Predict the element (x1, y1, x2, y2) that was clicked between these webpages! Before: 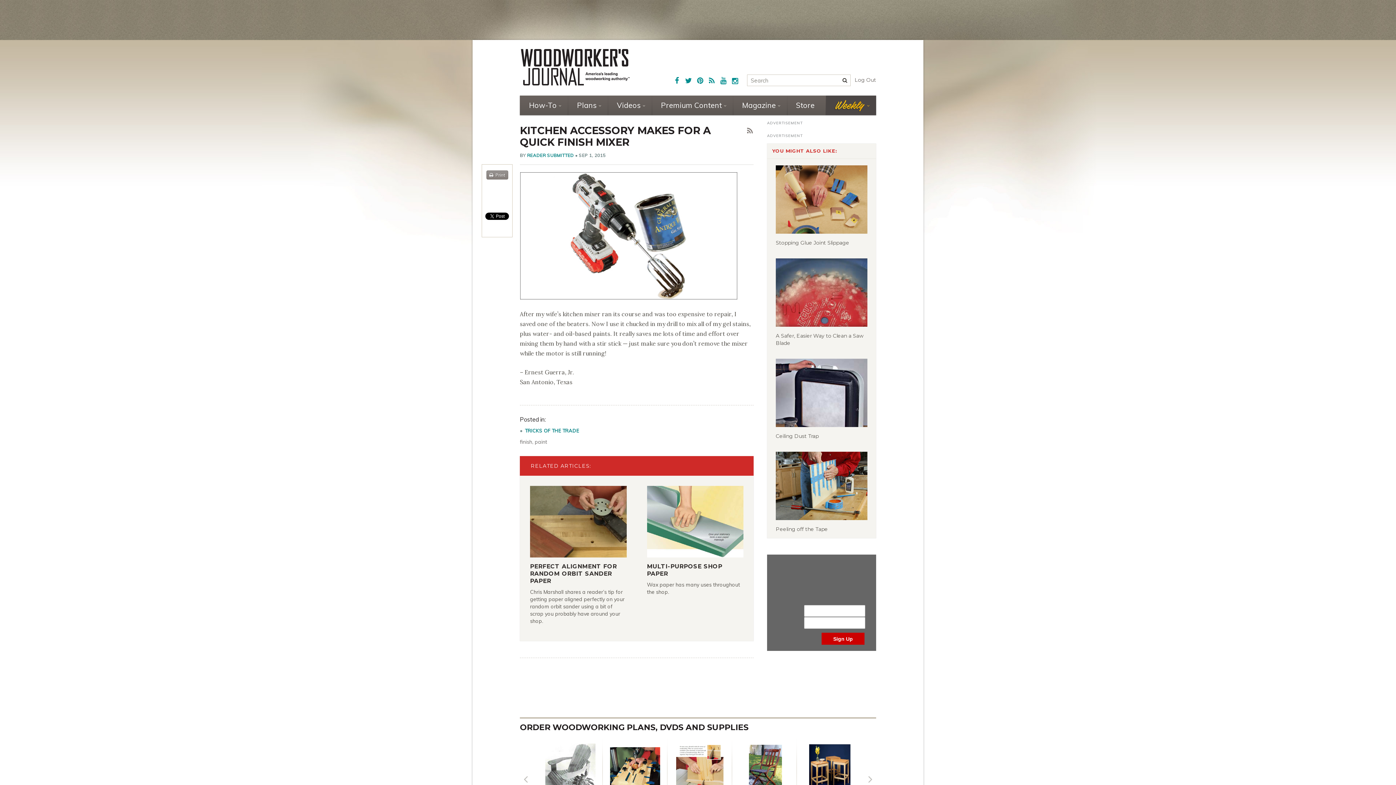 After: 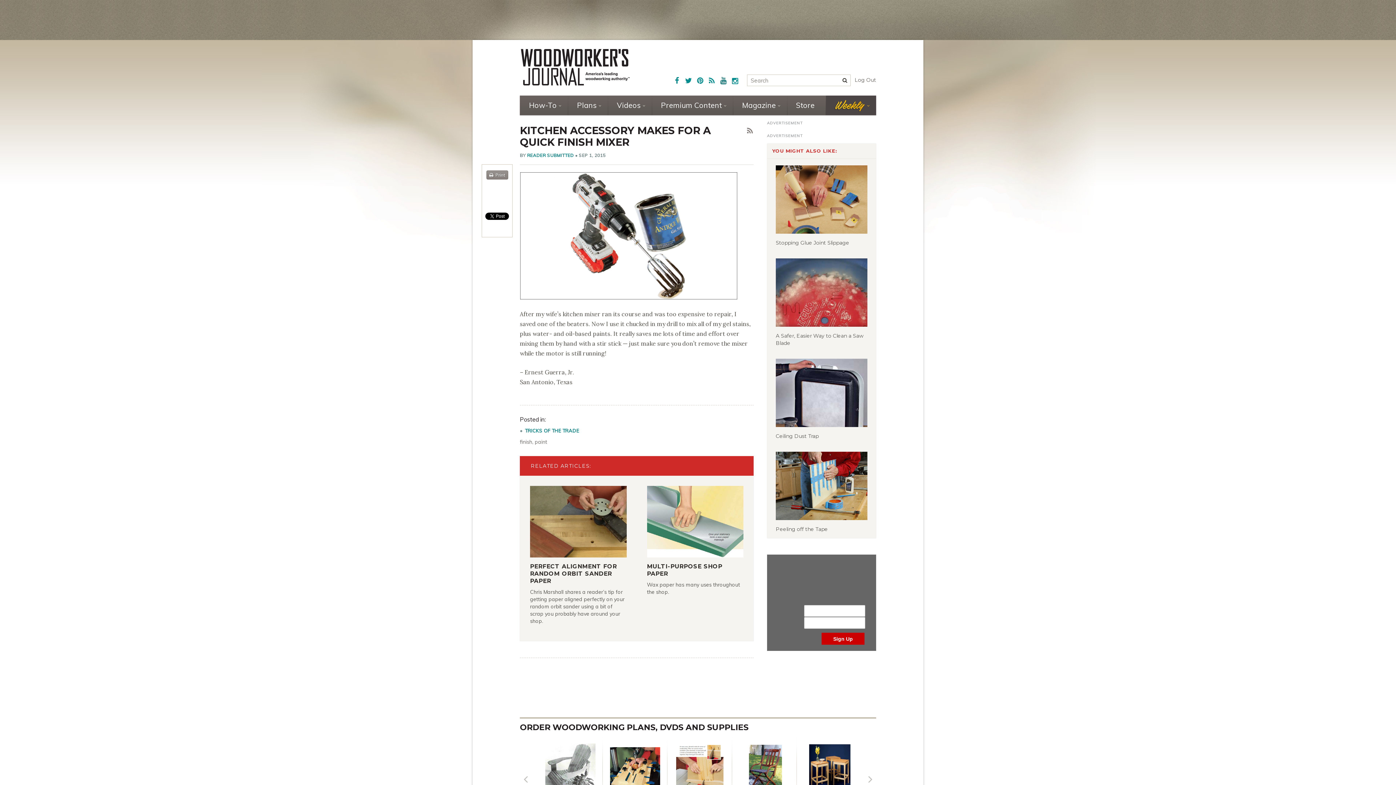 Action: bbox: (718, 75, 728, 85)